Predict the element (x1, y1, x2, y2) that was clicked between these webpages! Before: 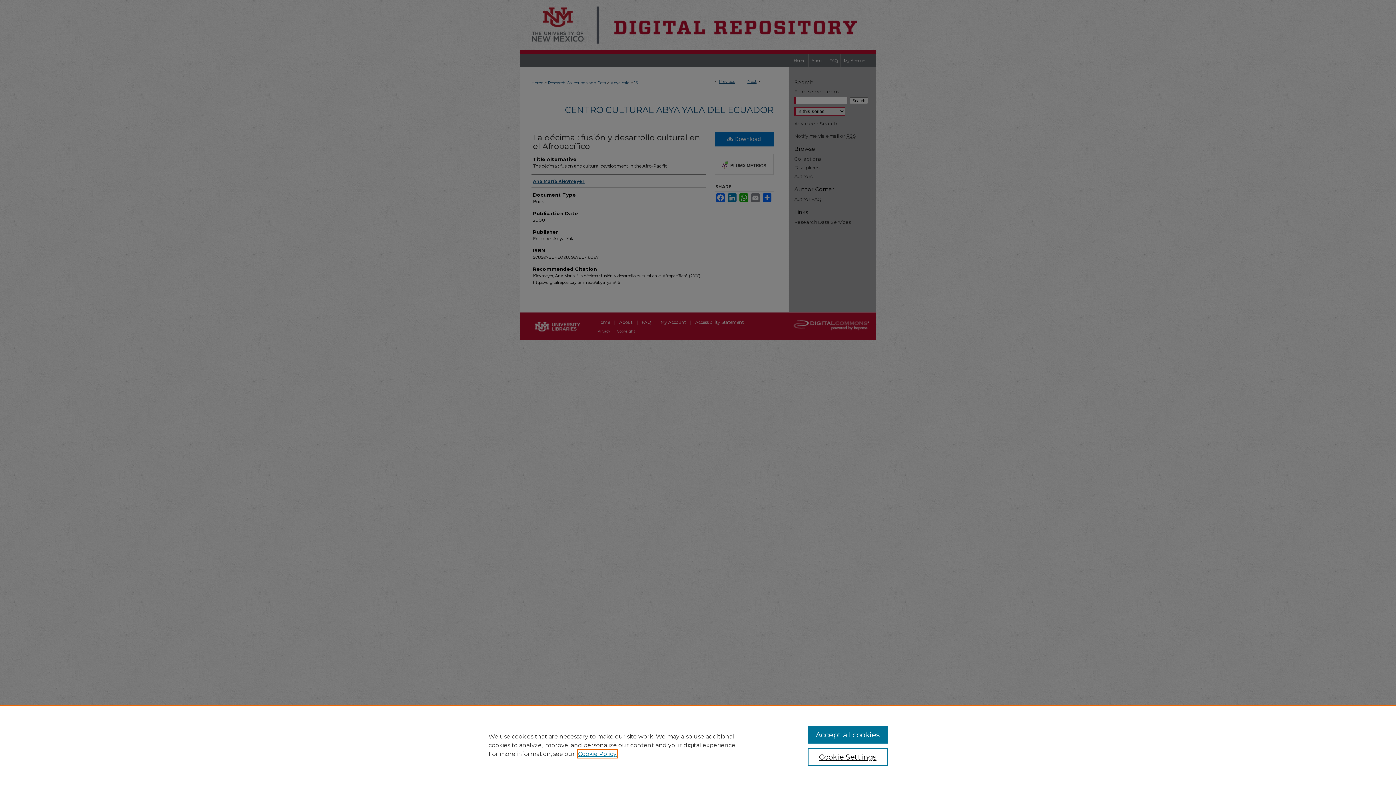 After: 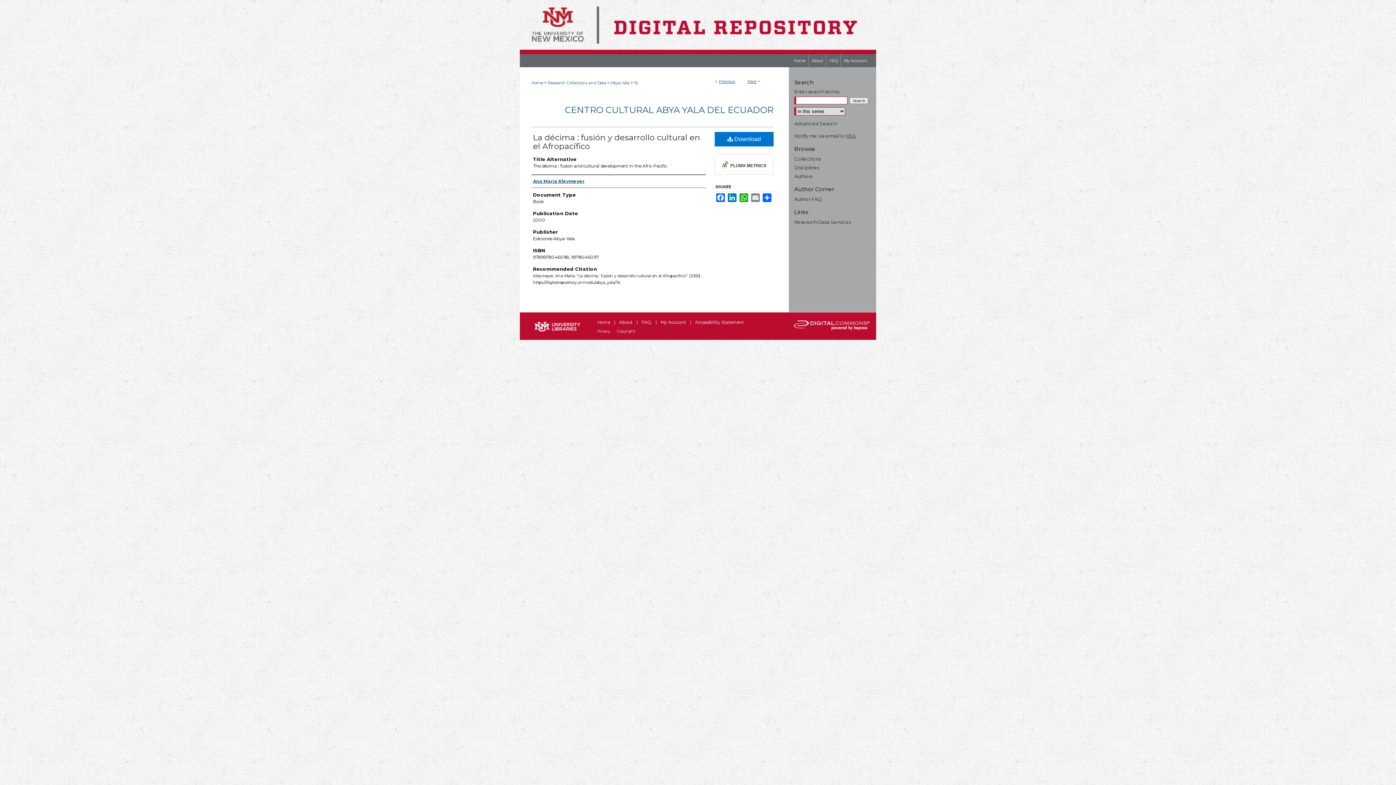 Action: bbox: (807, 726, 887, 744) label: Accept all cookies